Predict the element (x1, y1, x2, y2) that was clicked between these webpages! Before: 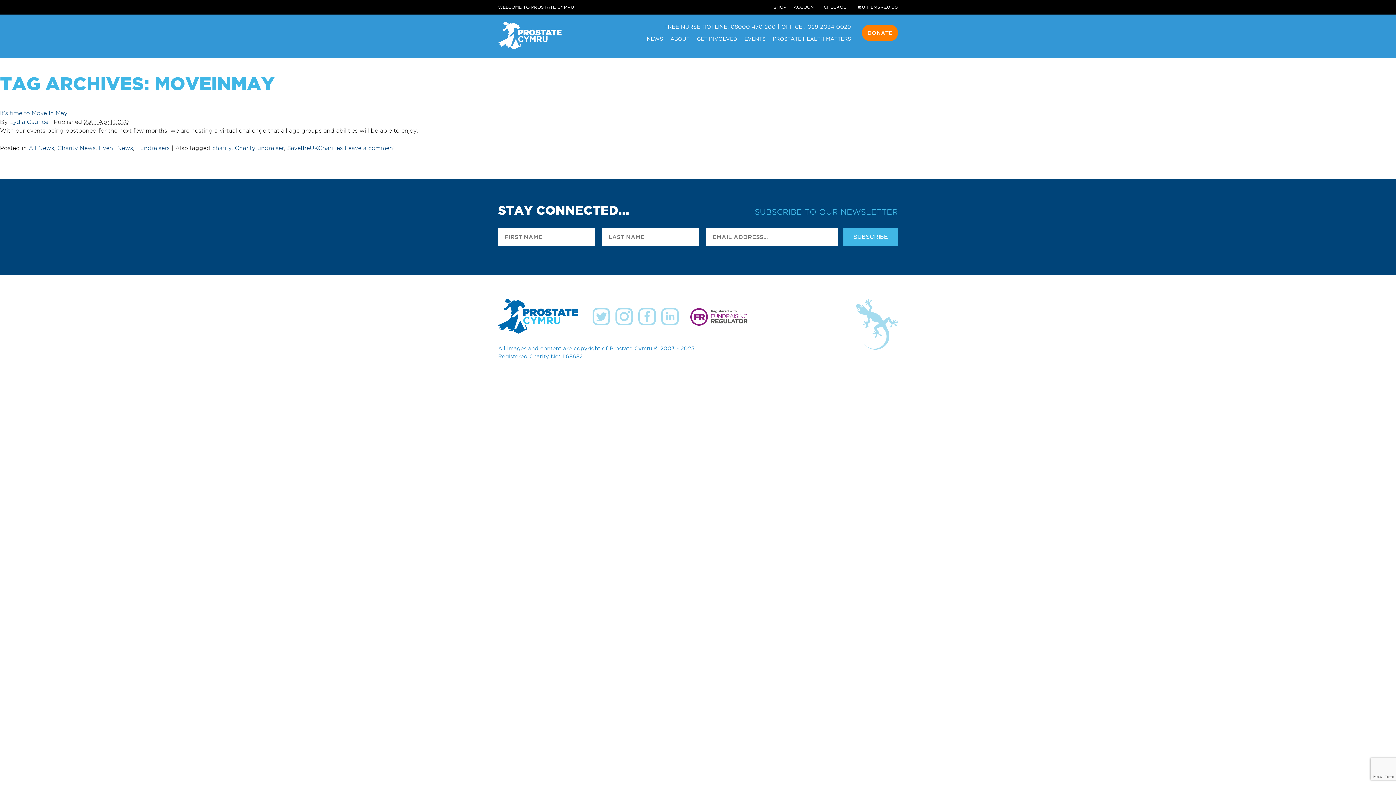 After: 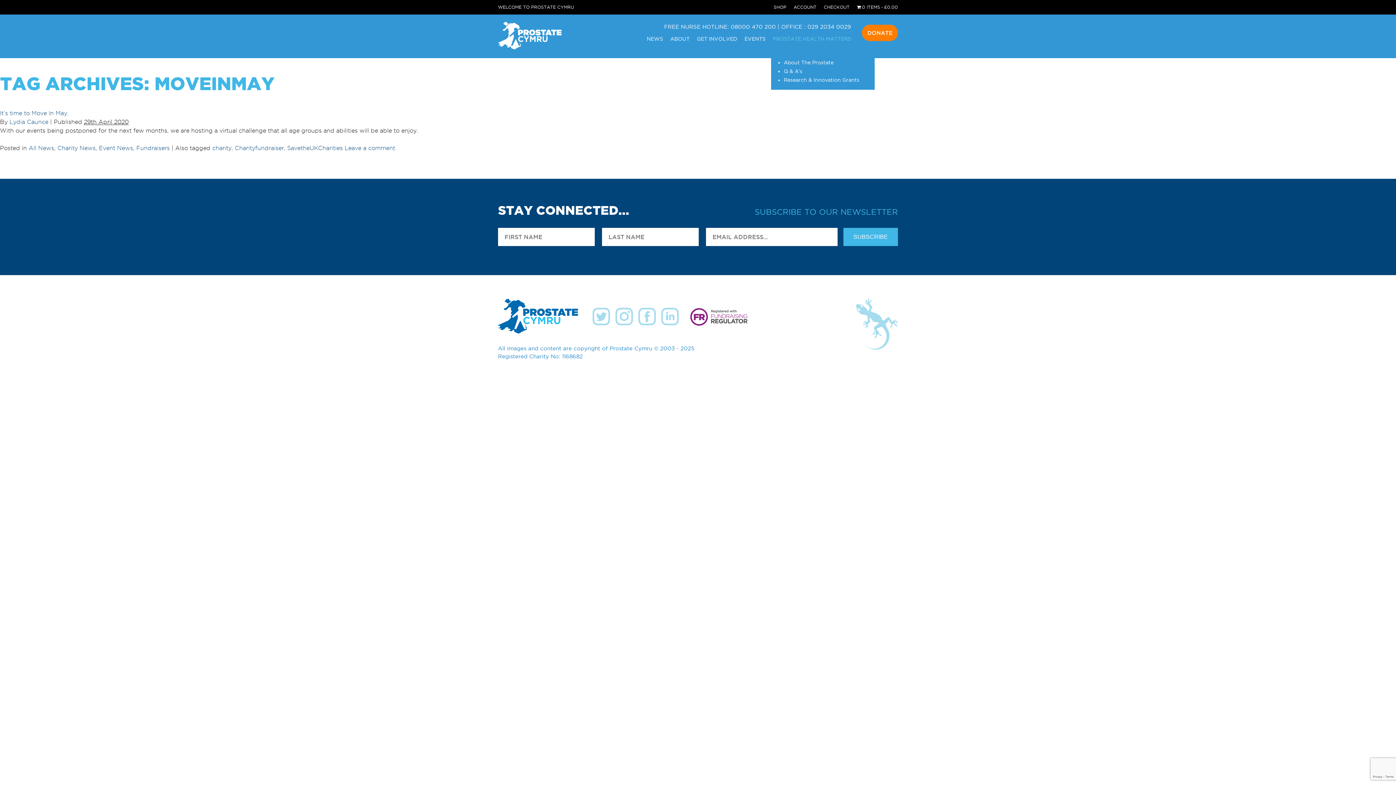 Action: bbox: (773, 36, 851, 41) label: PROSTATE HEALTH MATTERS